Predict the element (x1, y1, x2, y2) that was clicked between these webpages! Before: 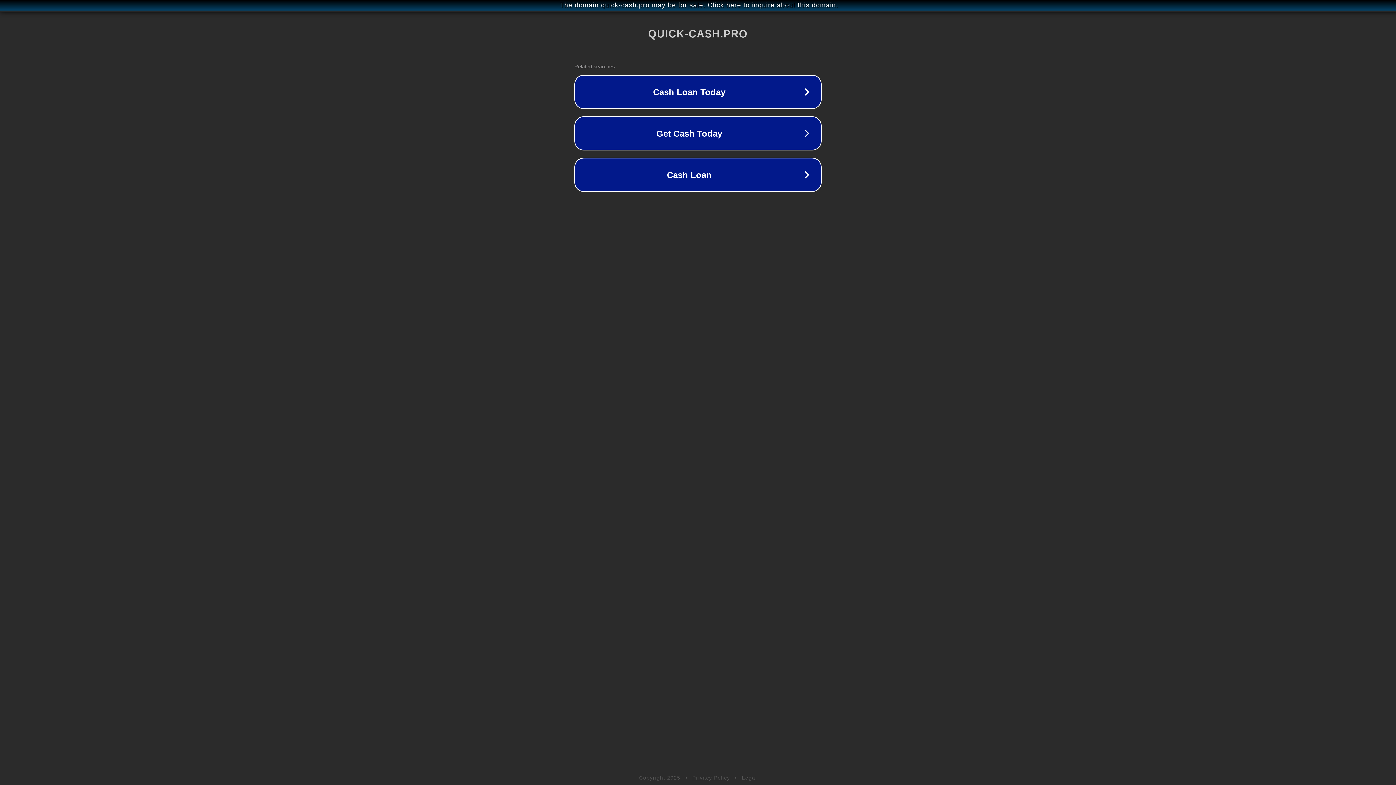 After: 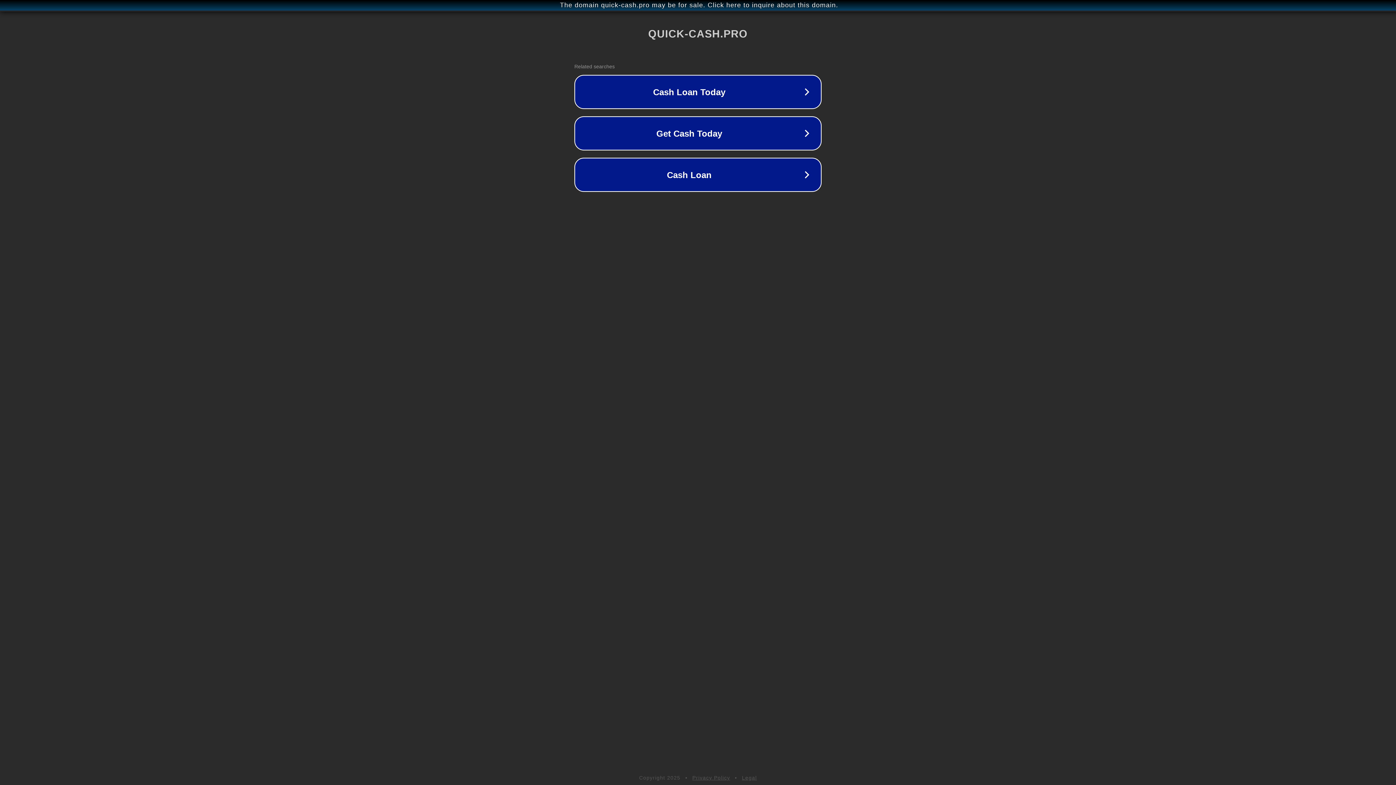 Action: bbox: (742, 775, 757, 781) label: Legal